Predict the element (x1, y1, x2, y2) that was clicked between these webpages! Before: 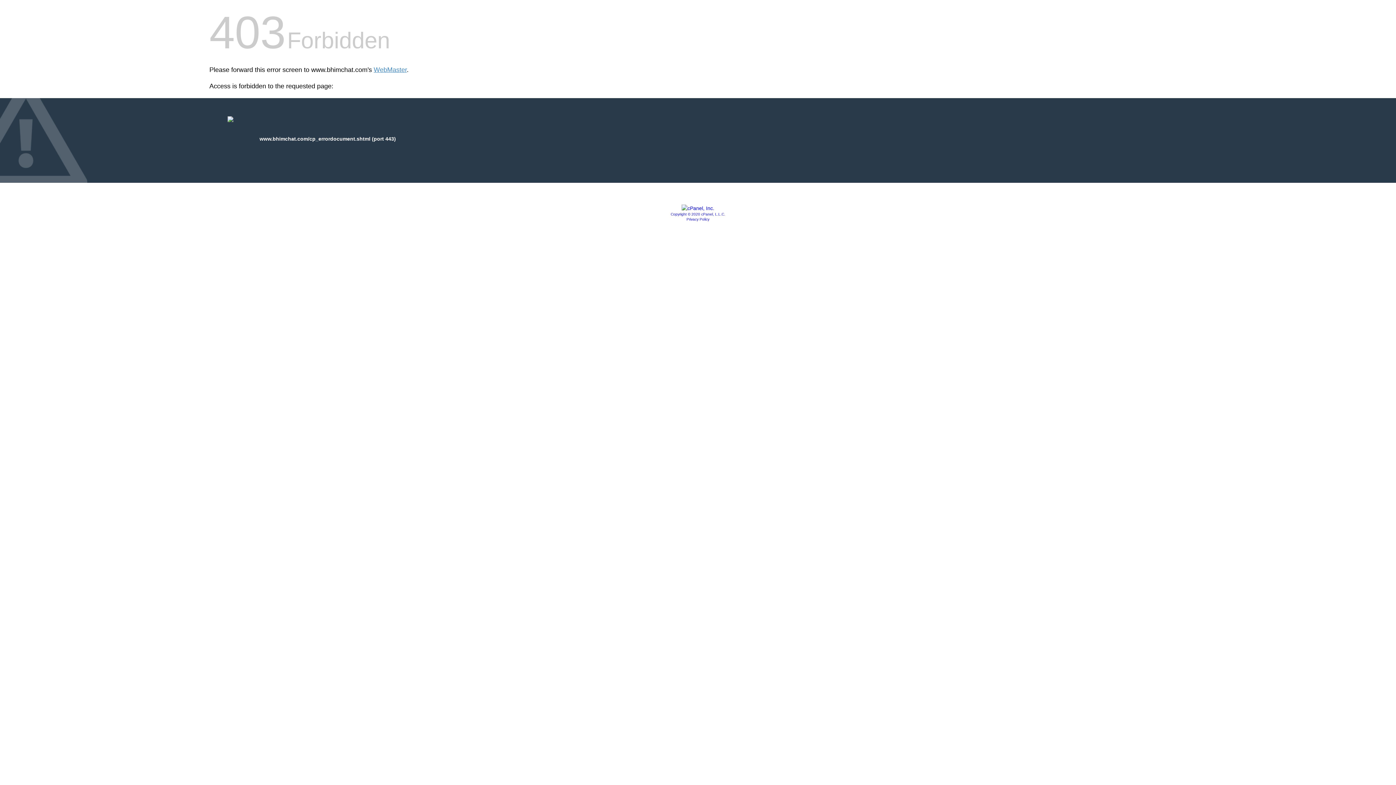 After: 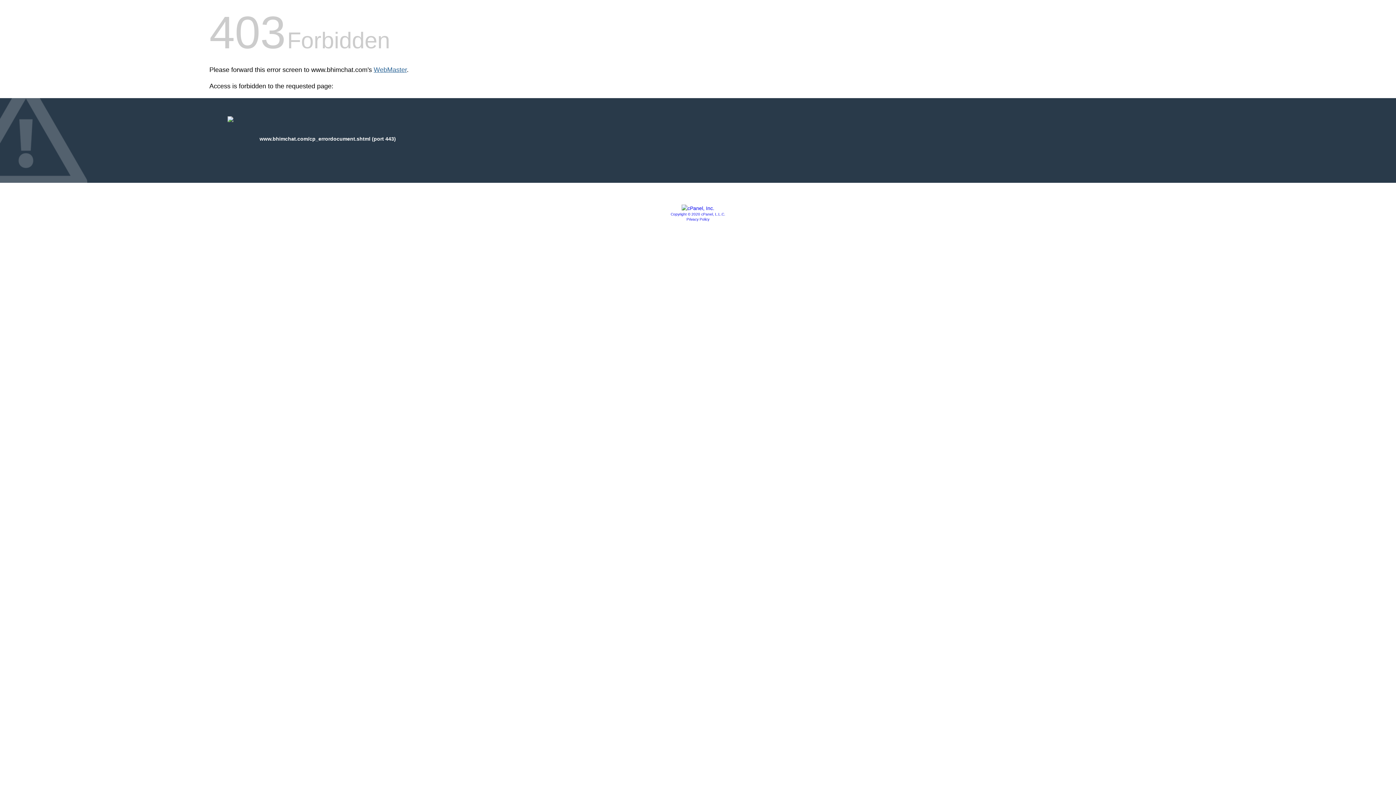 Action: label: WebMaster bbox: (373, 66, 406, 73)